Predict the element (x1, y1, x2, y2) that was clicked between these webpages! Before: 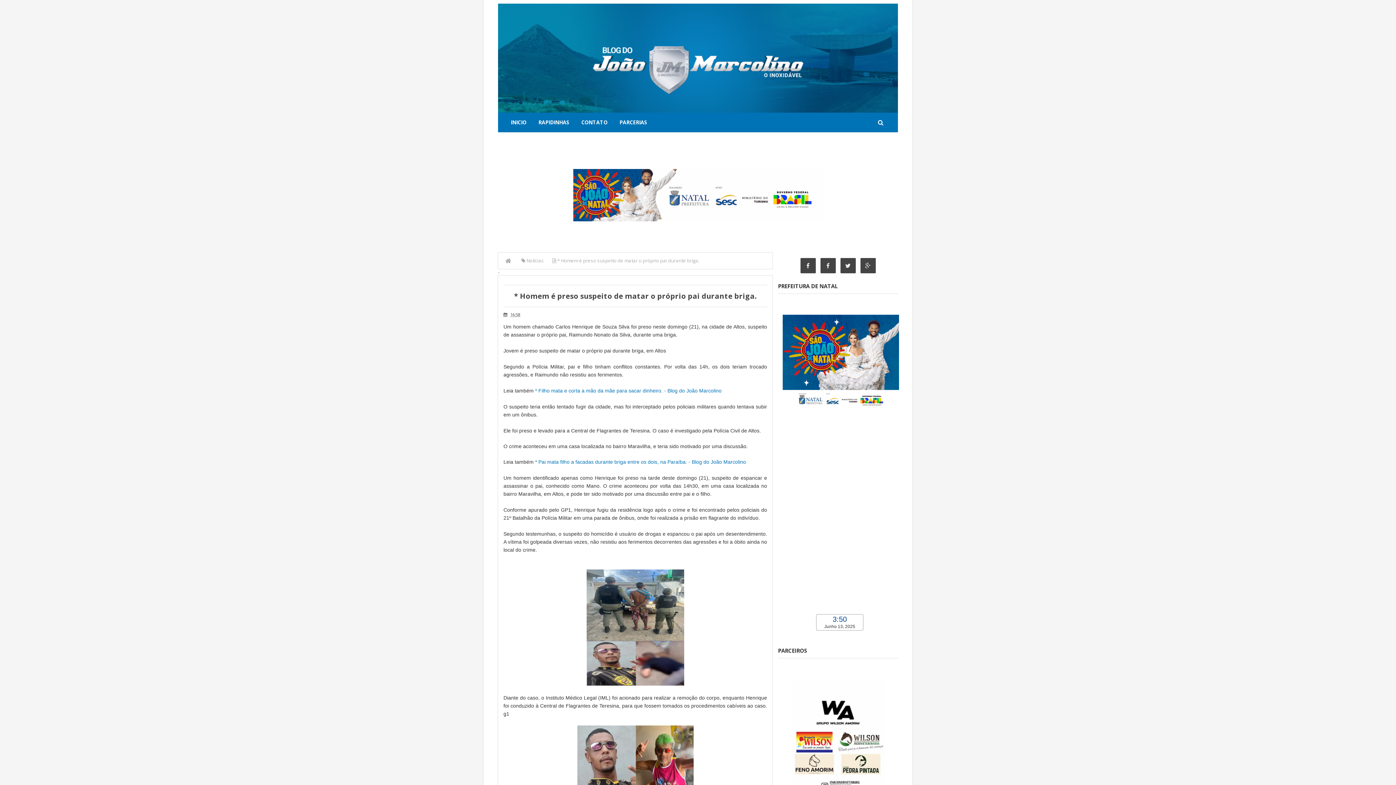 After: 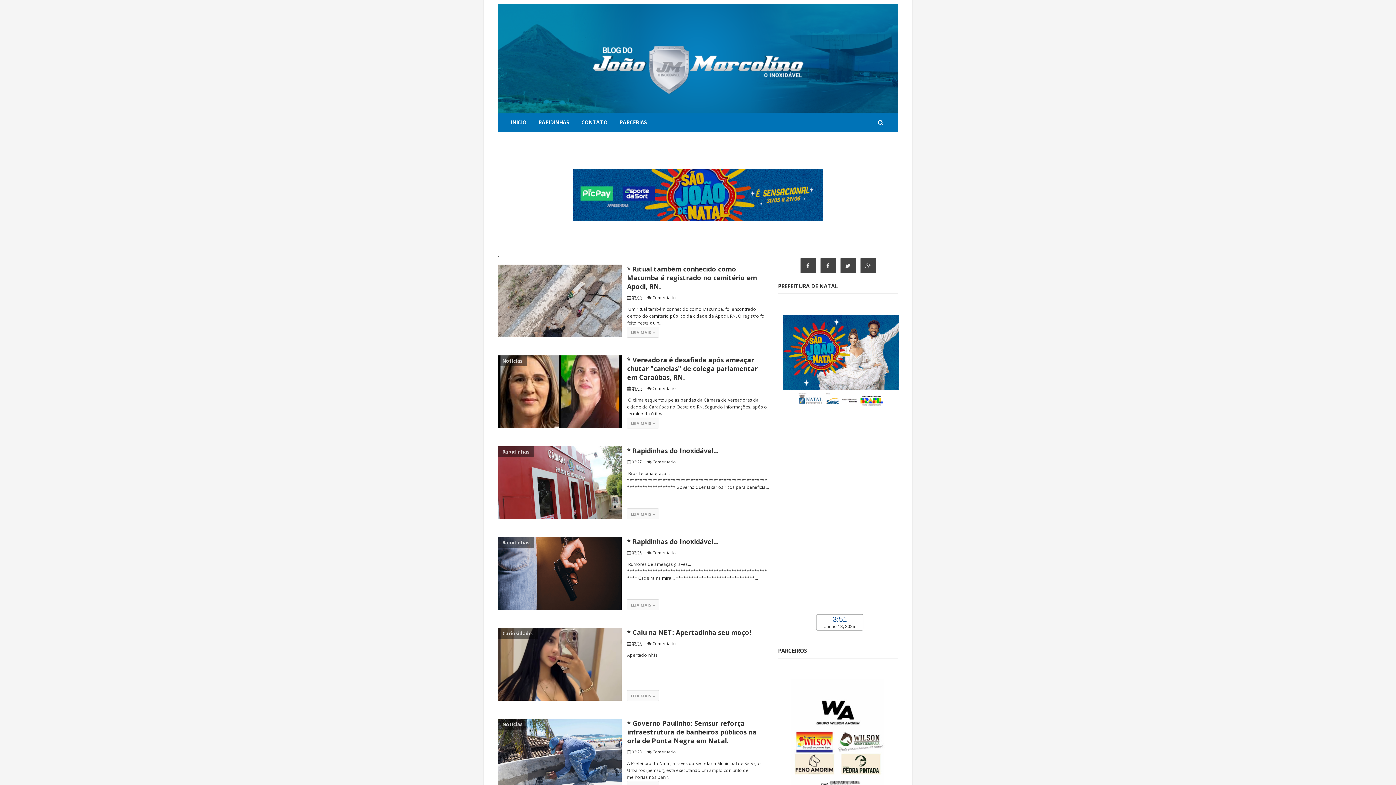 Action: bbox: (505, 112, 532, 132) label: INICIO